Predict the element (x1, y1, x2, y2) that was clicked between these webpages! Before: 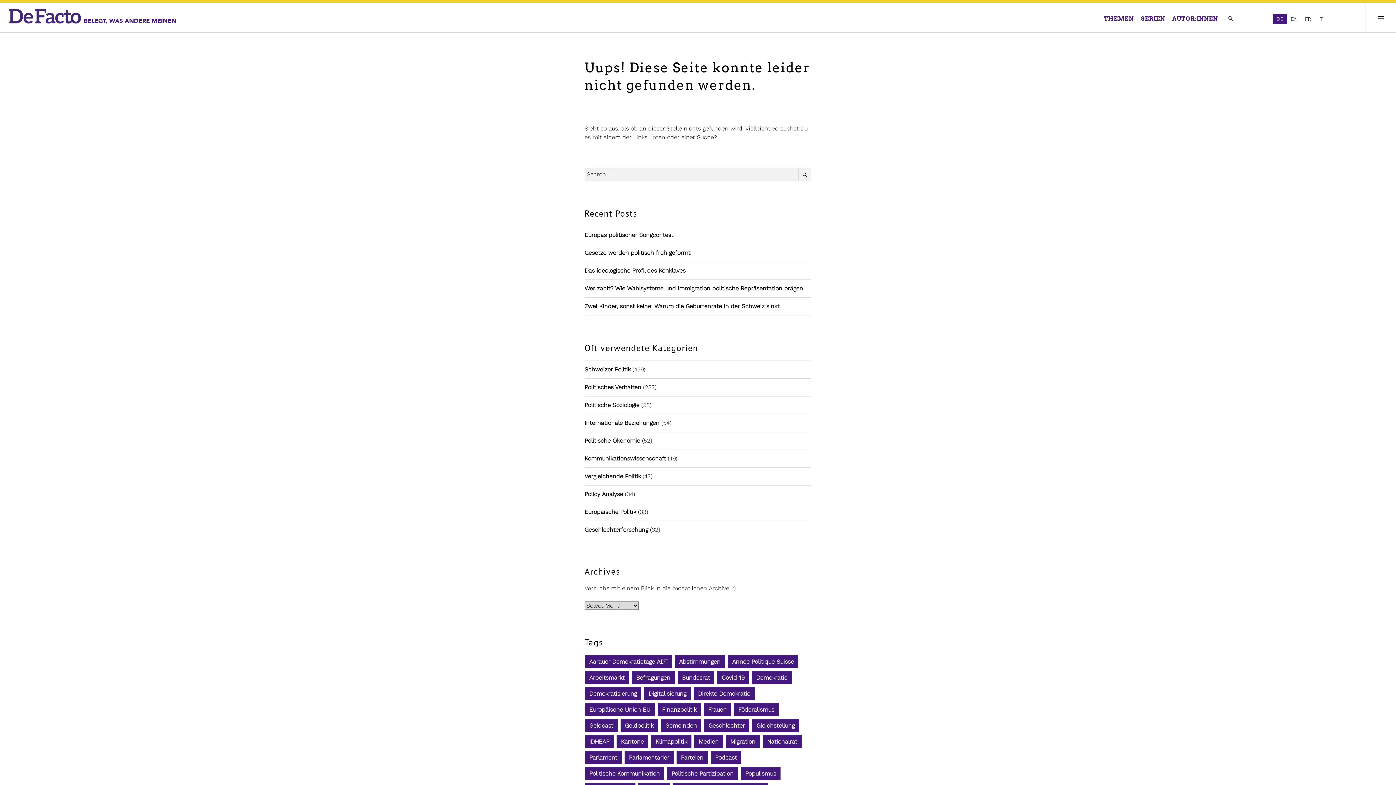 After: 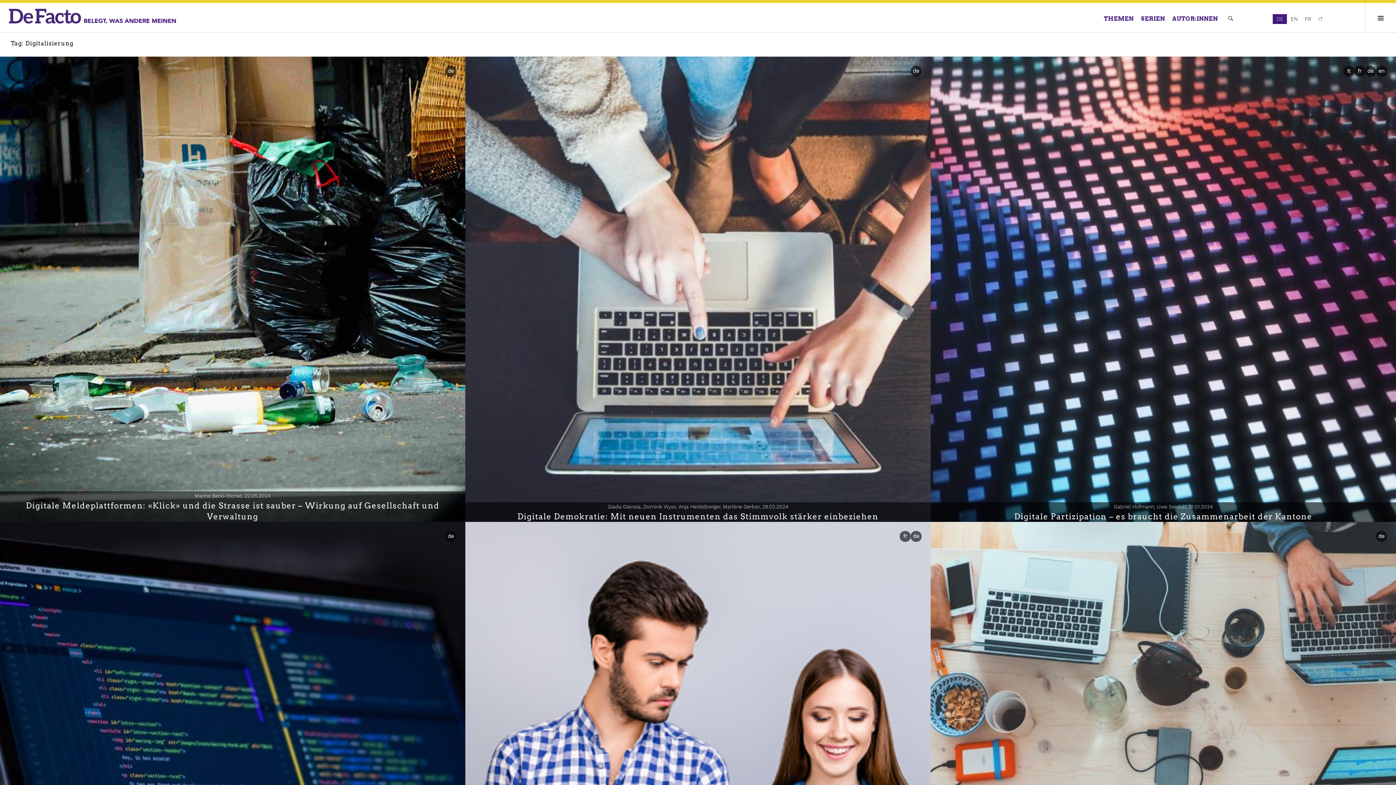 Action: label: Digitalisierung (37 items) bbox: (644, 687, 691, 701)